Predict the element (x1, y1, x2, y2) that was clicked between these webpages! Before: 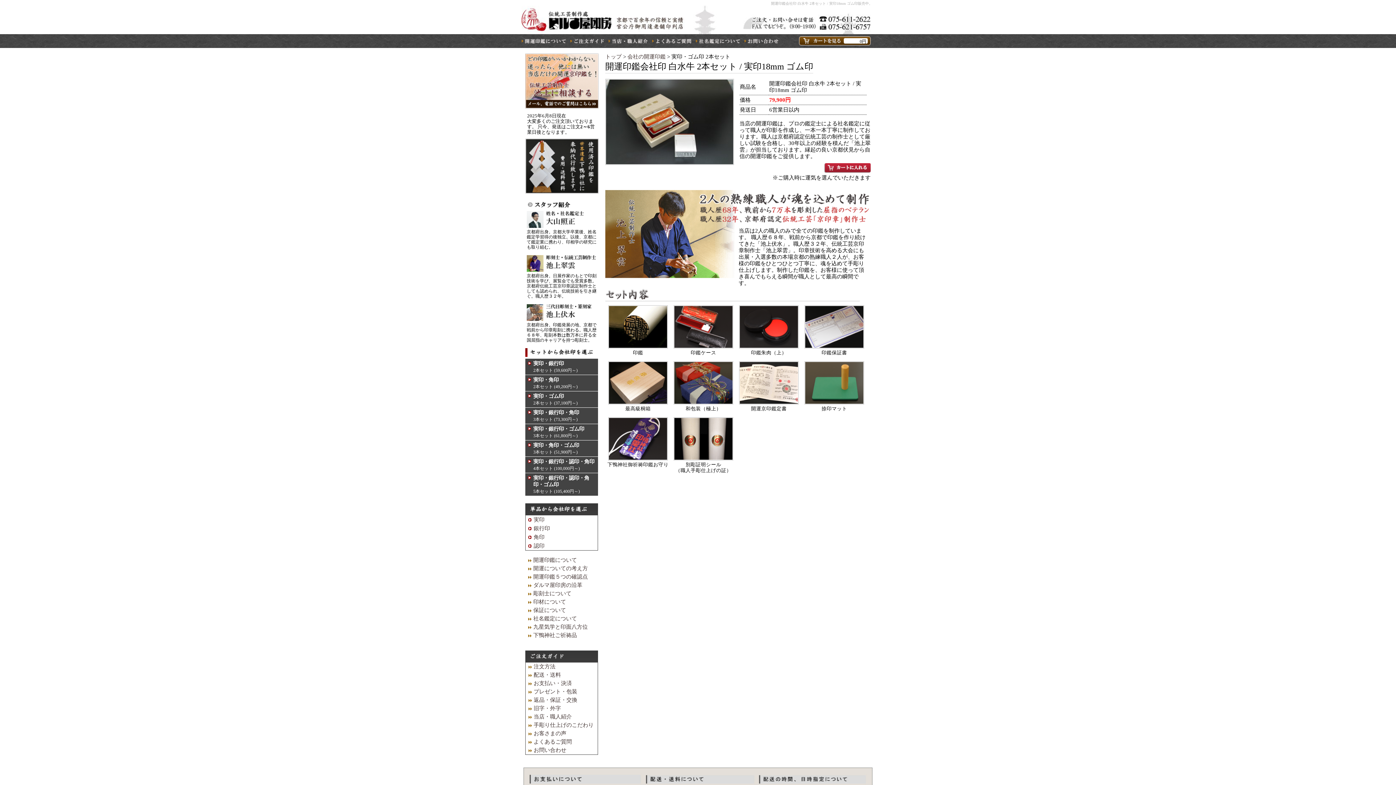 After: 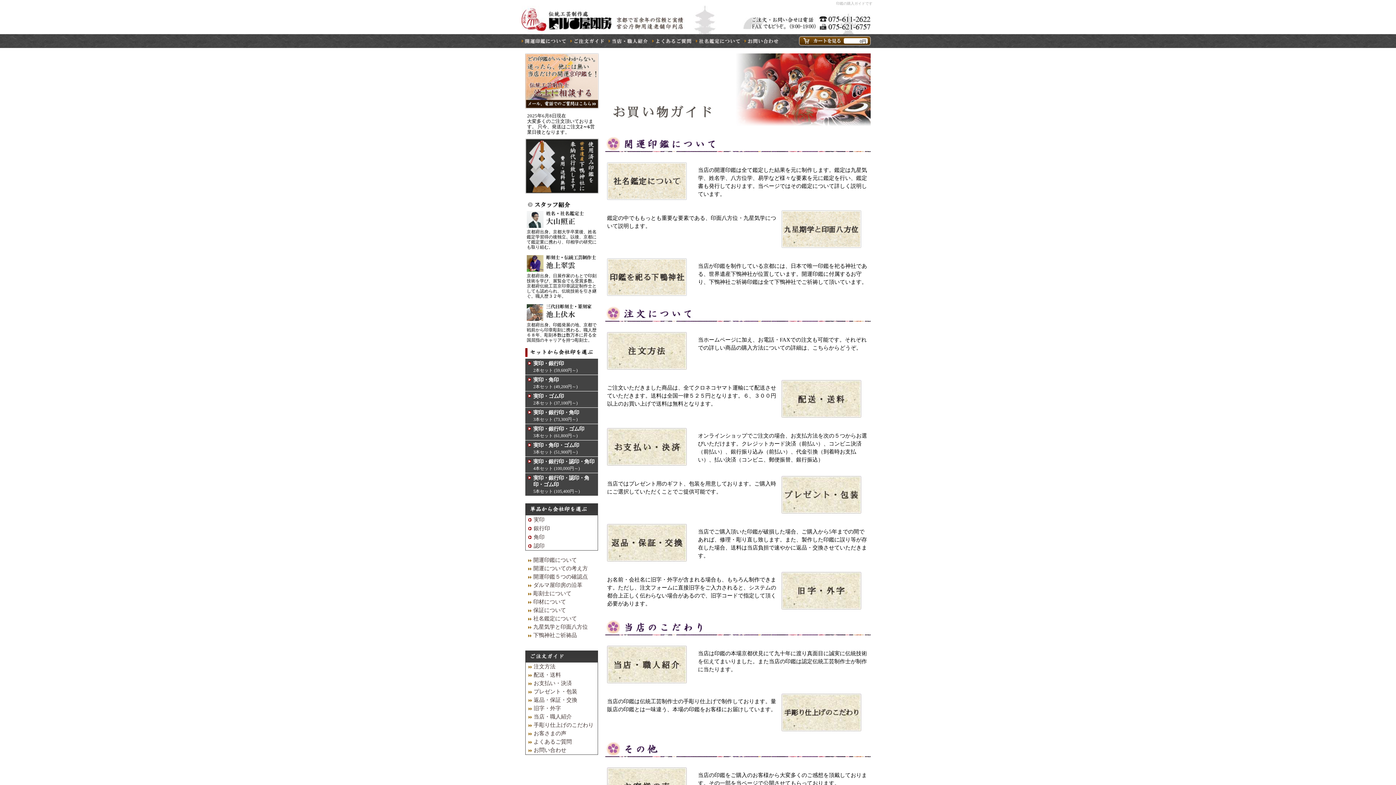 Action: bbox: (570, 38, 608, 44)